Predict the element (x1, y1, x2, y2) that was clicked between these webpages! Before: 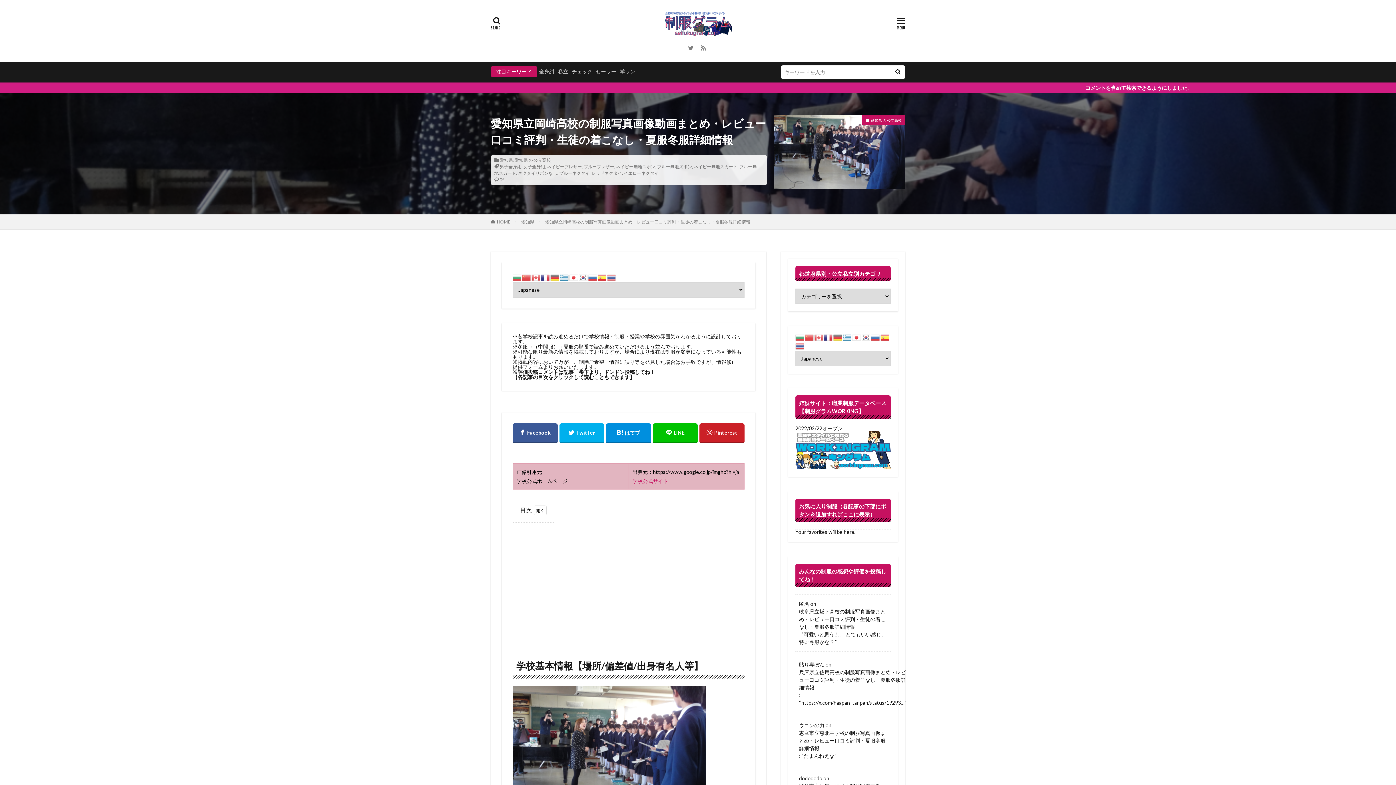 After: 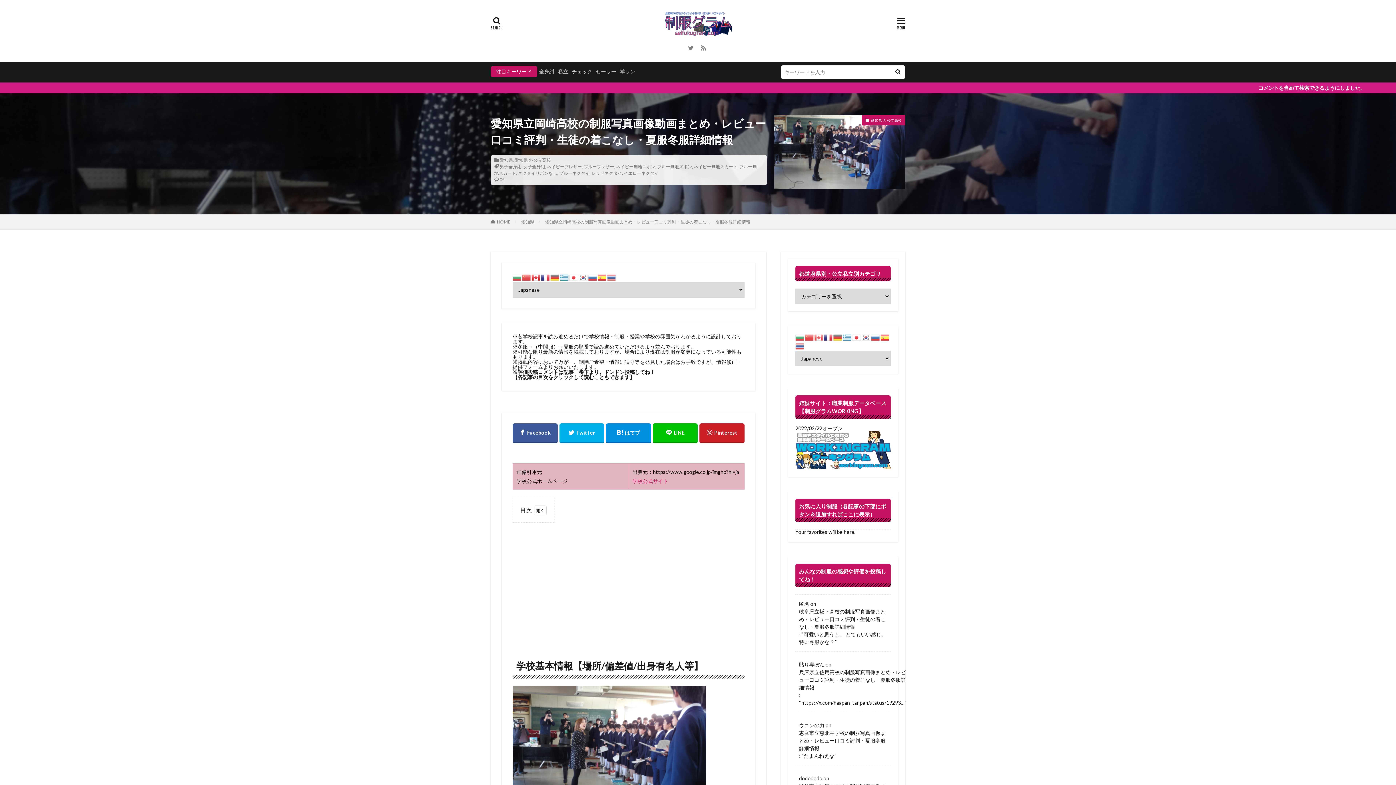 Action: bbox: (531, 273, 541, 280)